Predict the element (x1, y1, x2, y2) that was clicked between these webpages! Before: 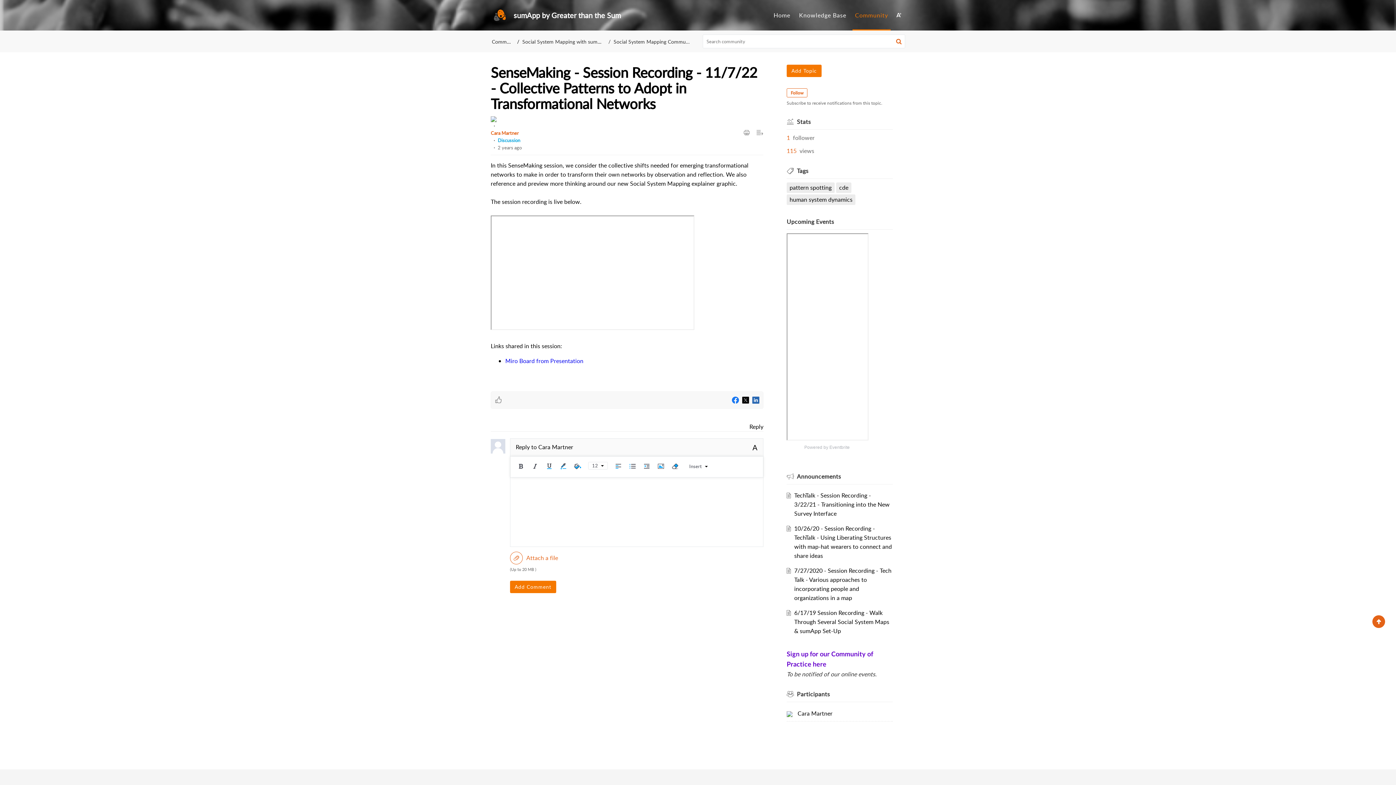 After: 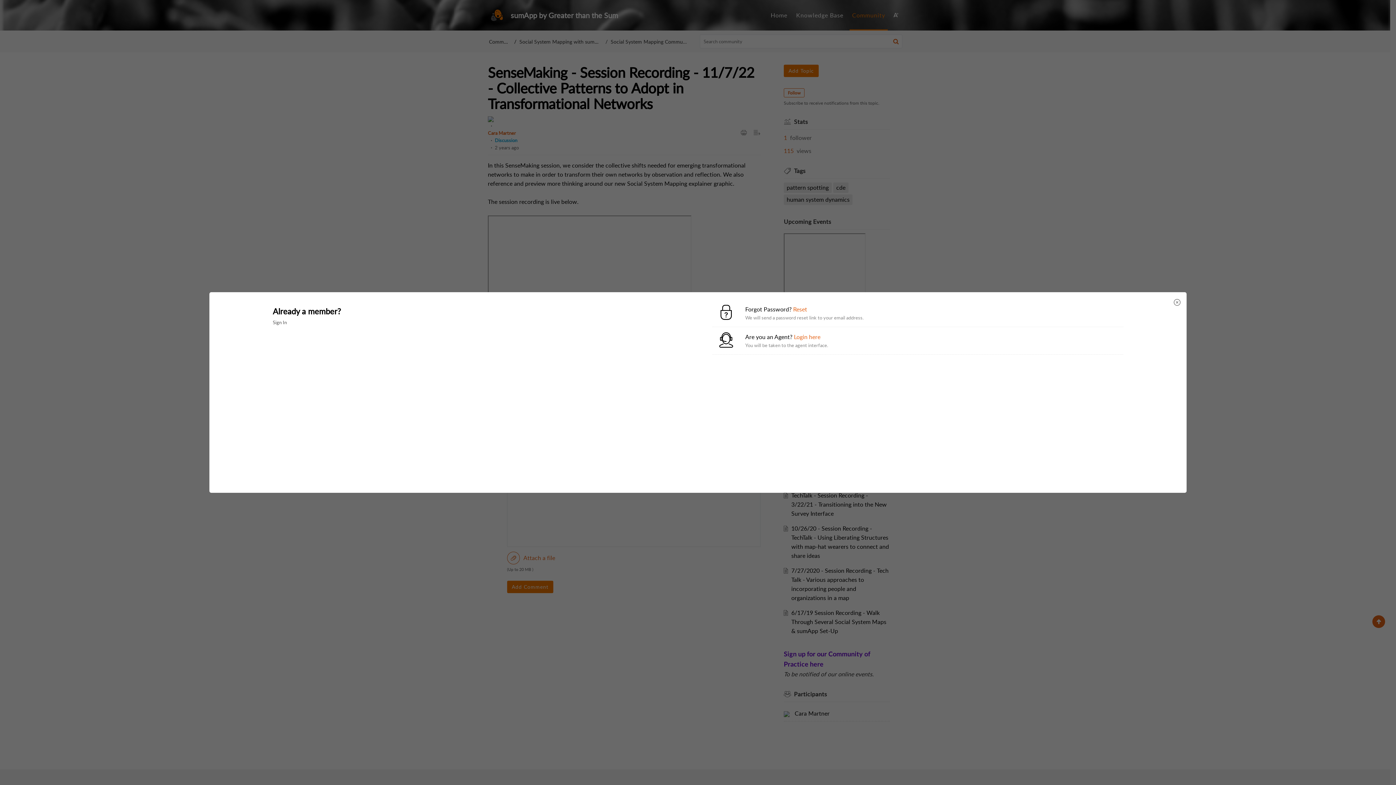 Action: bbox: (510, 581, 556, 593) label: Add Comment